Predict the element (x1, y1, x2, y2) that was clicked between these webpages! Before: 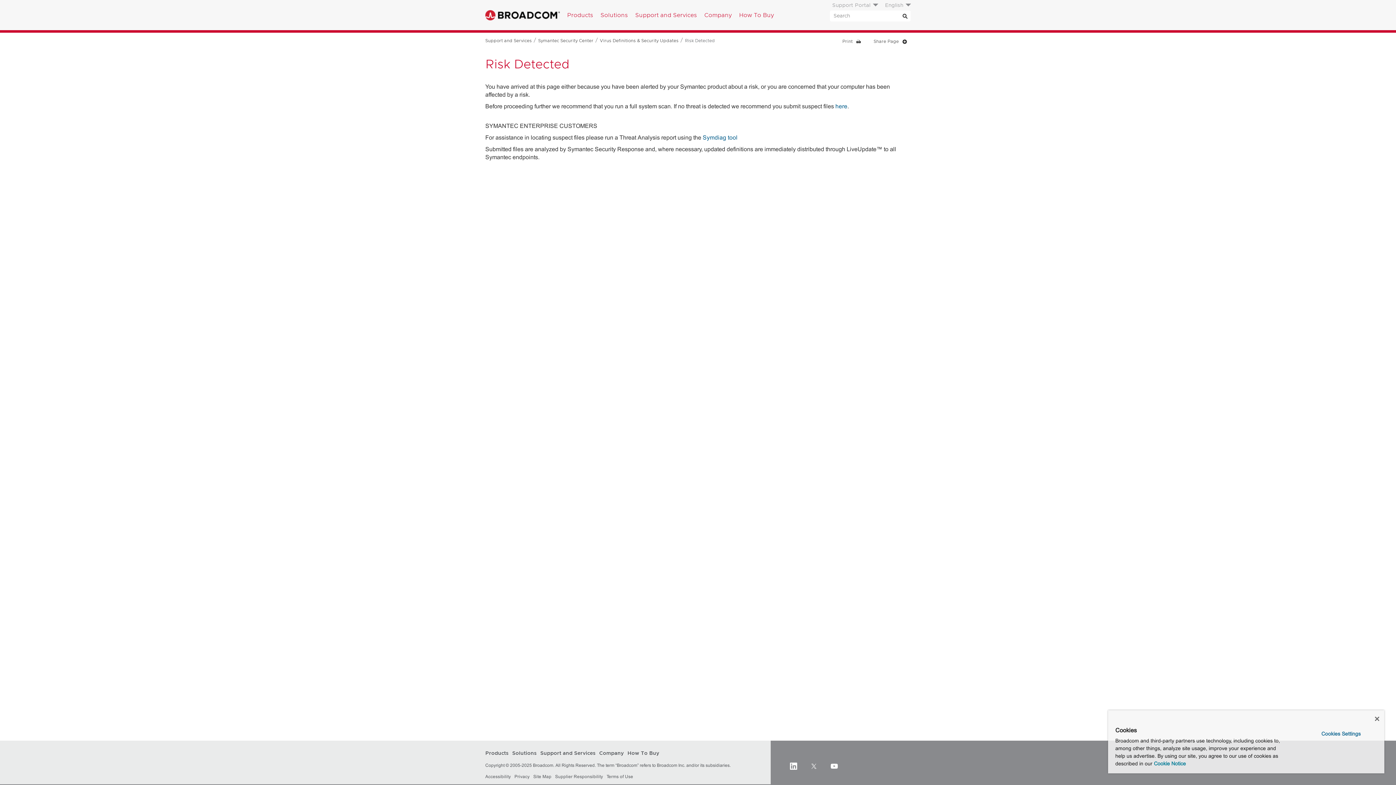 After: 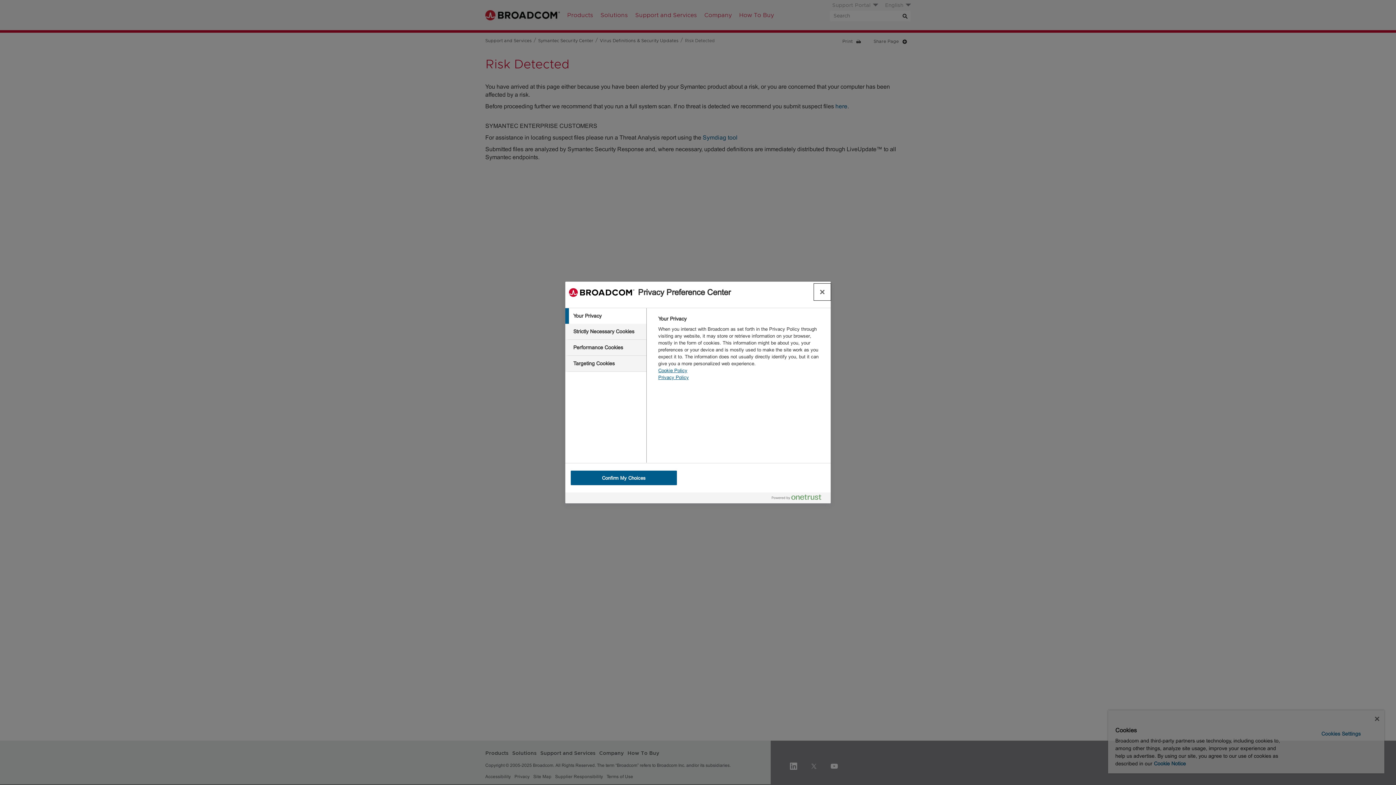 Action: label: Cookies Settings bbox: (1299, 728, 1382, 740)